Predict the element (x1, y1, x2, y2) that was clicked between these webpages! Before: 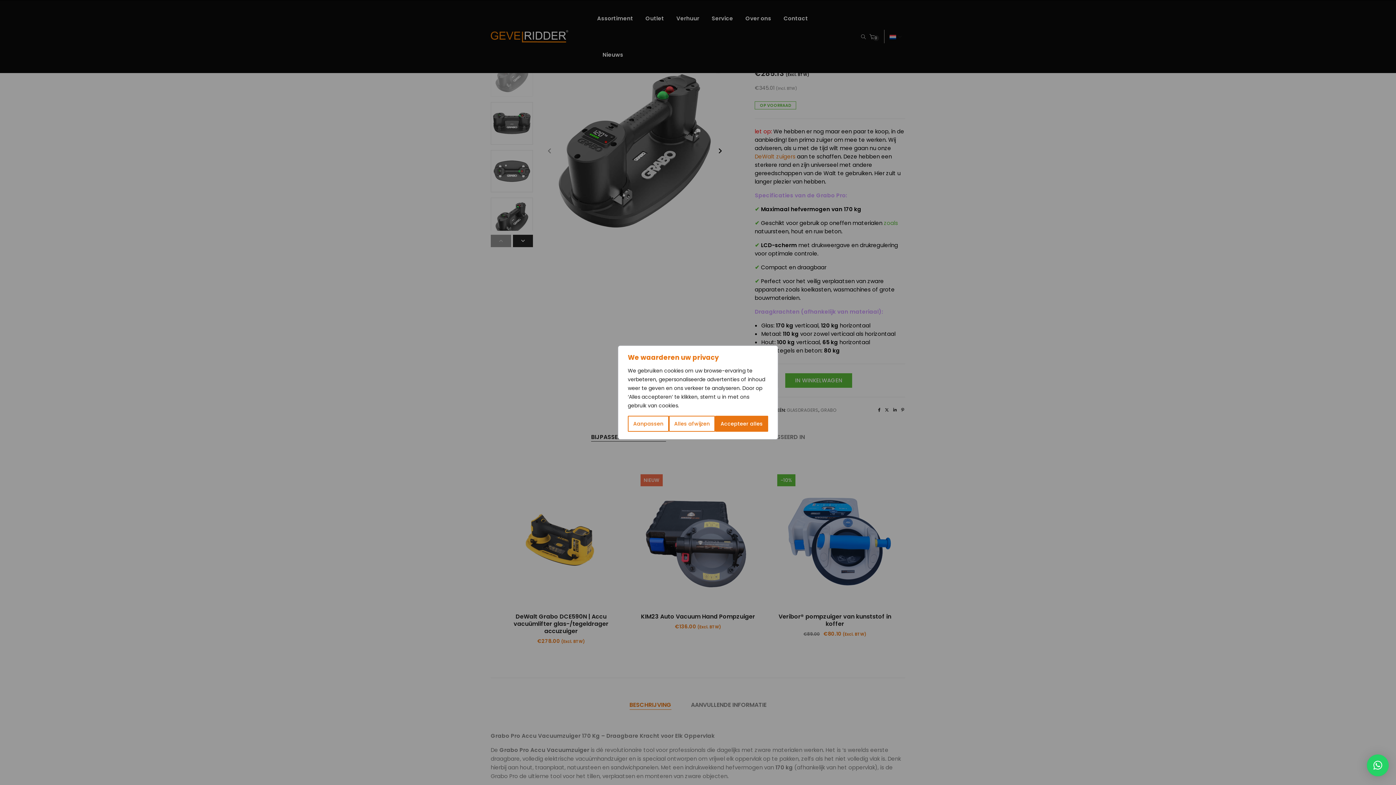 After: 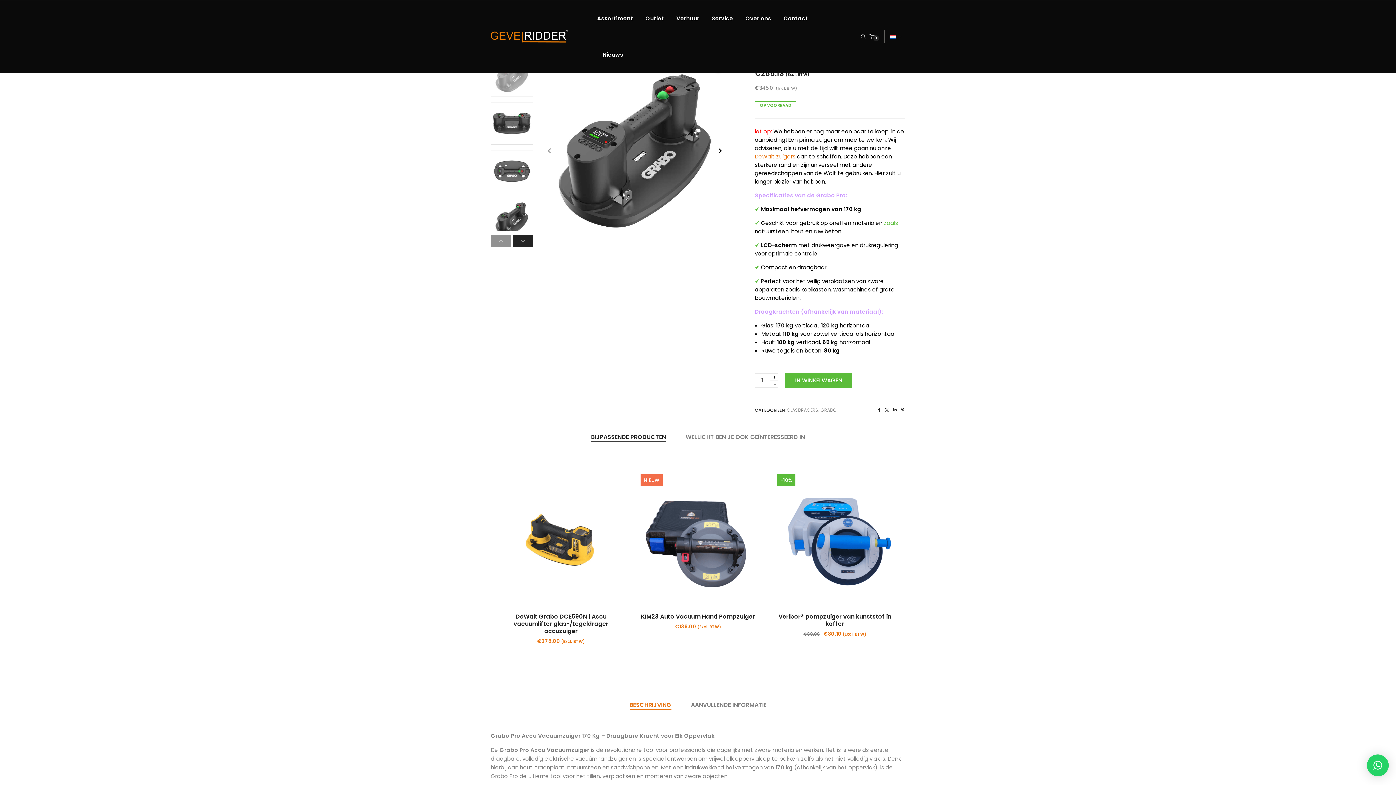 Action: label: Accepteer alles bbox: (715, 416, 768, 432)